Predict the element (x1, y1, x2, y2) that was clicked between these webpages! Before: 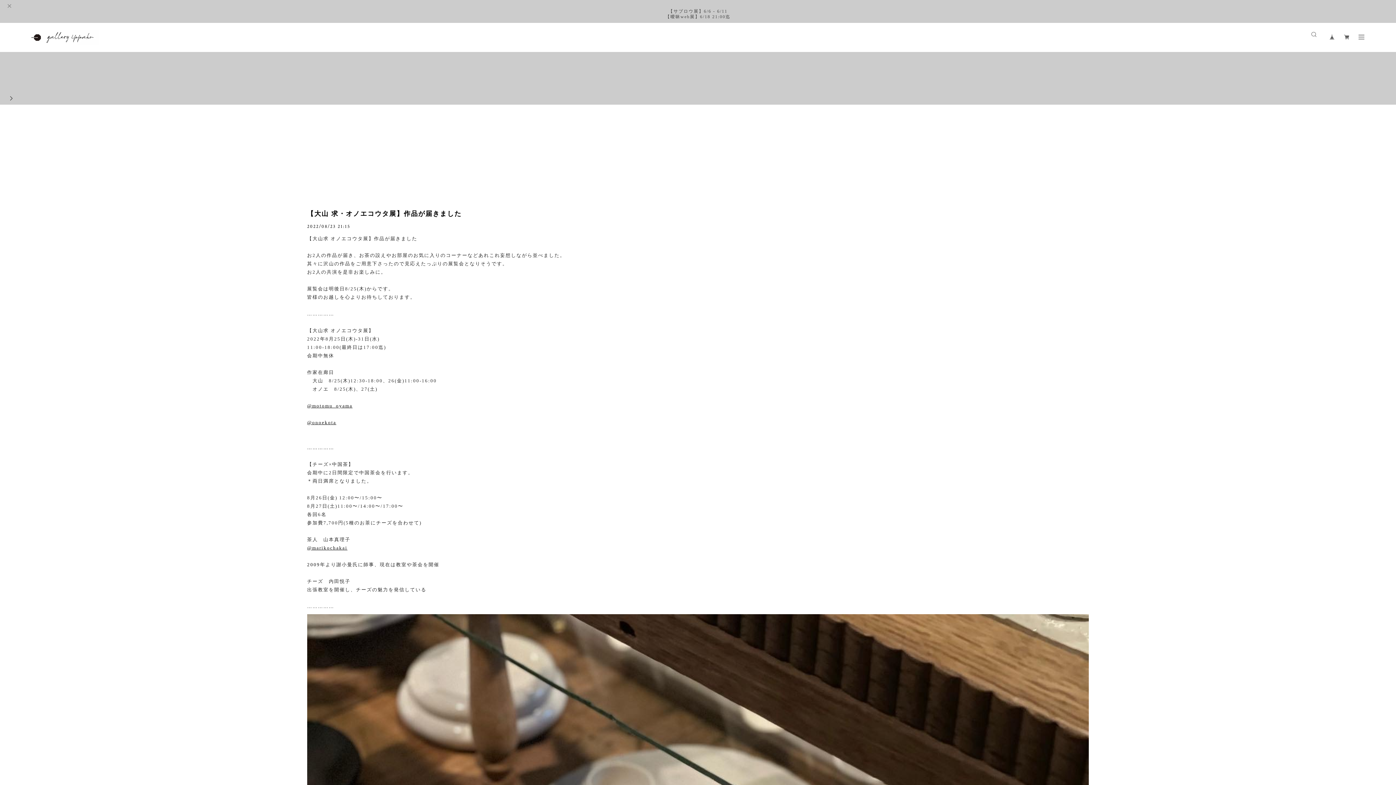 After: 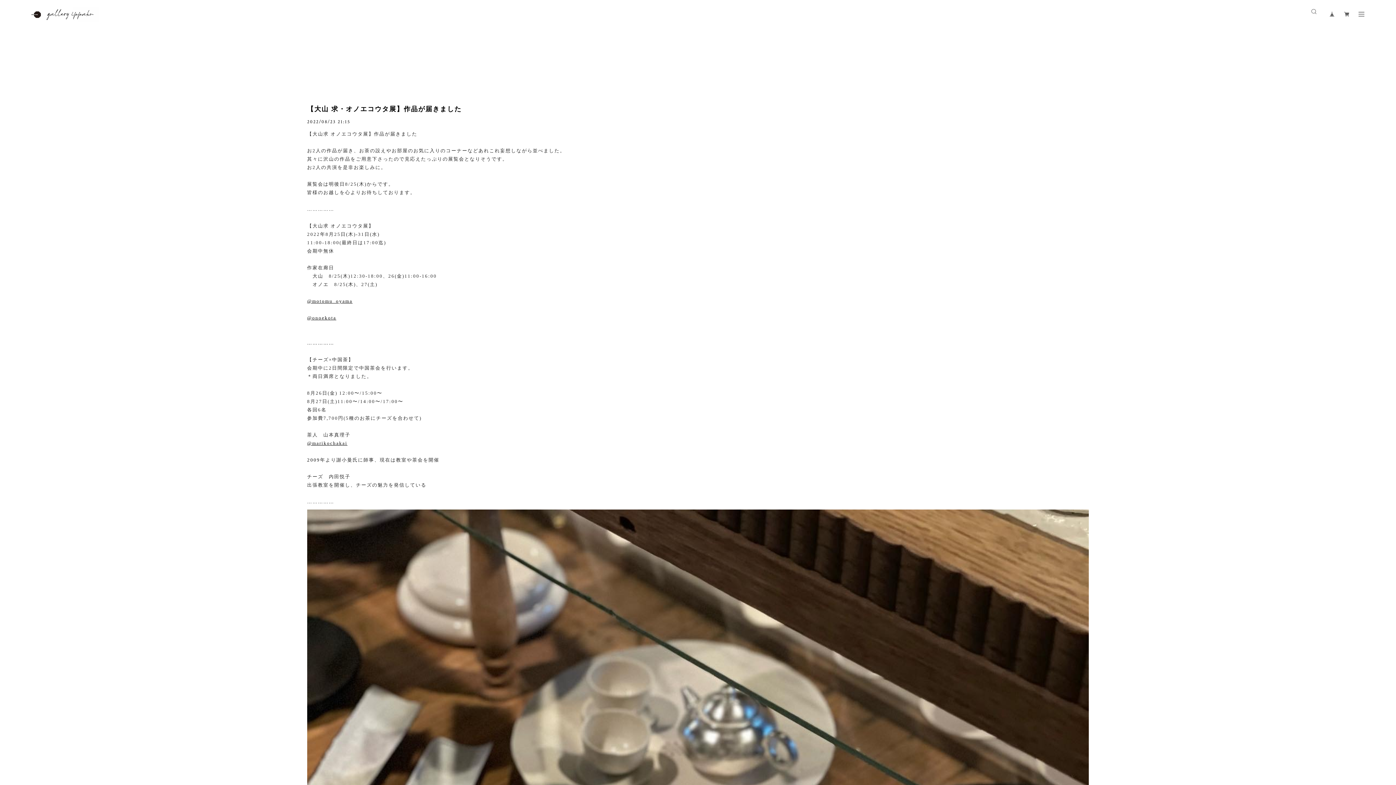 Action: bbox: (5, 4, 13, 8)